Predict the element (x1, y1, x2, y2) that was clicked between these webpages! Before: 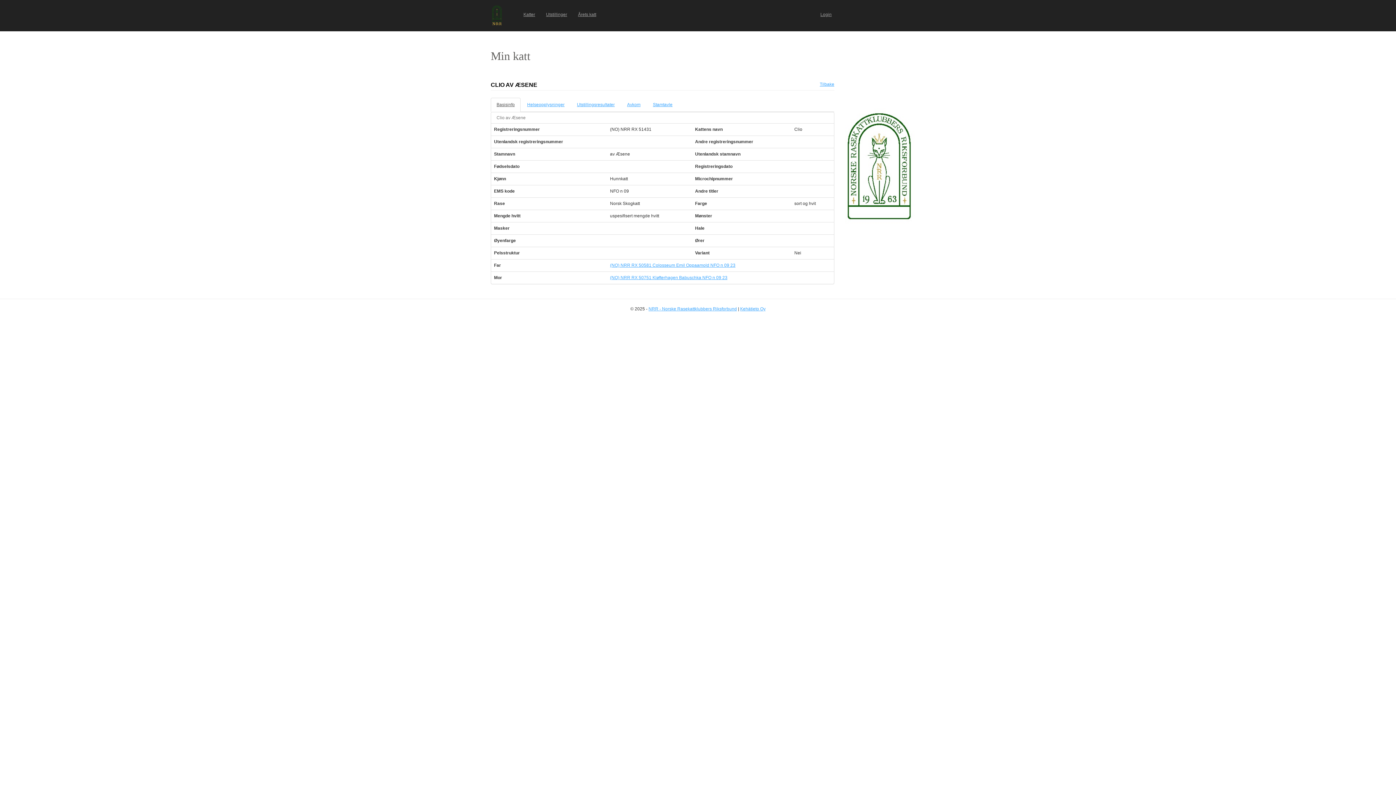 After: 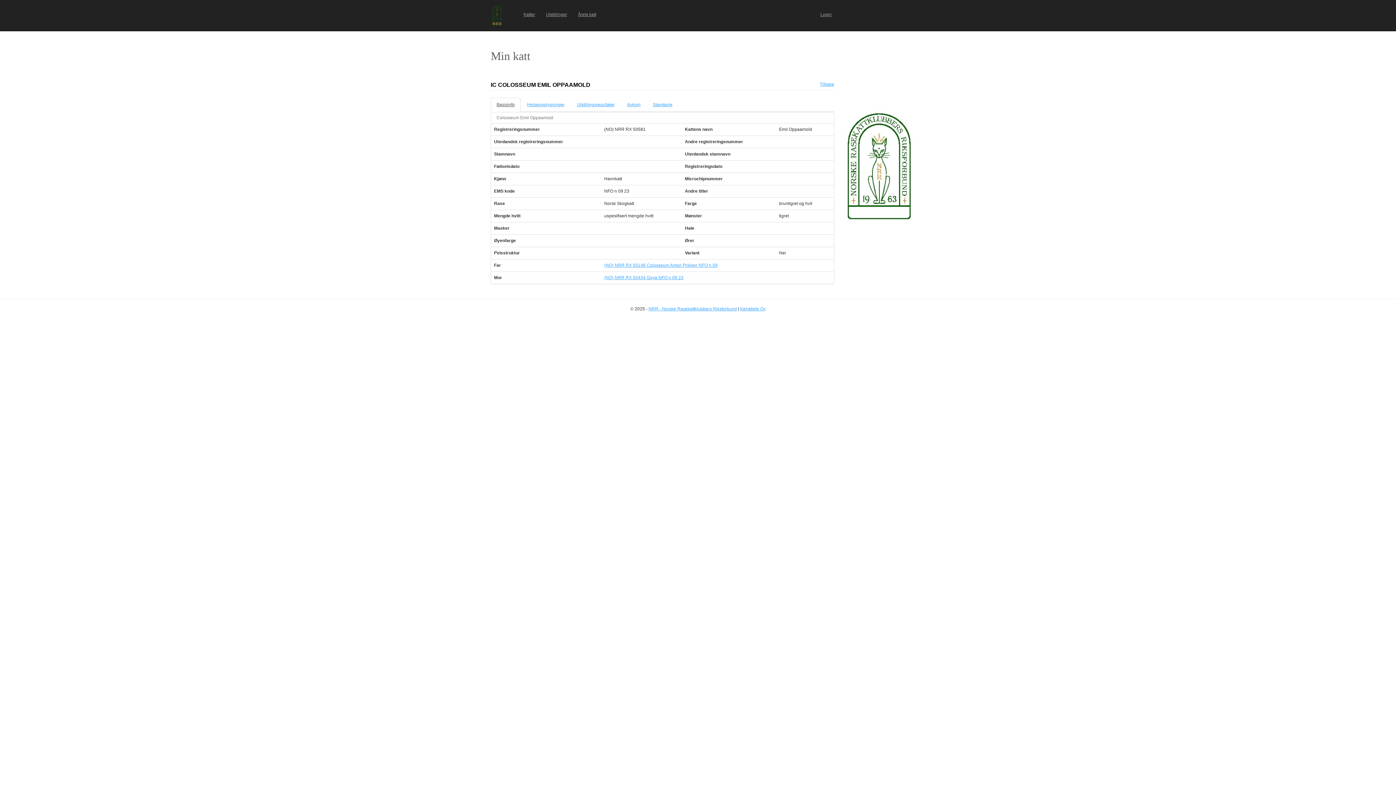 Action: label: (NO) NRR RX 50581 Colosseum Emil Oppaamold NFO n 09 23 bbox: (610, 262, 735, 268)